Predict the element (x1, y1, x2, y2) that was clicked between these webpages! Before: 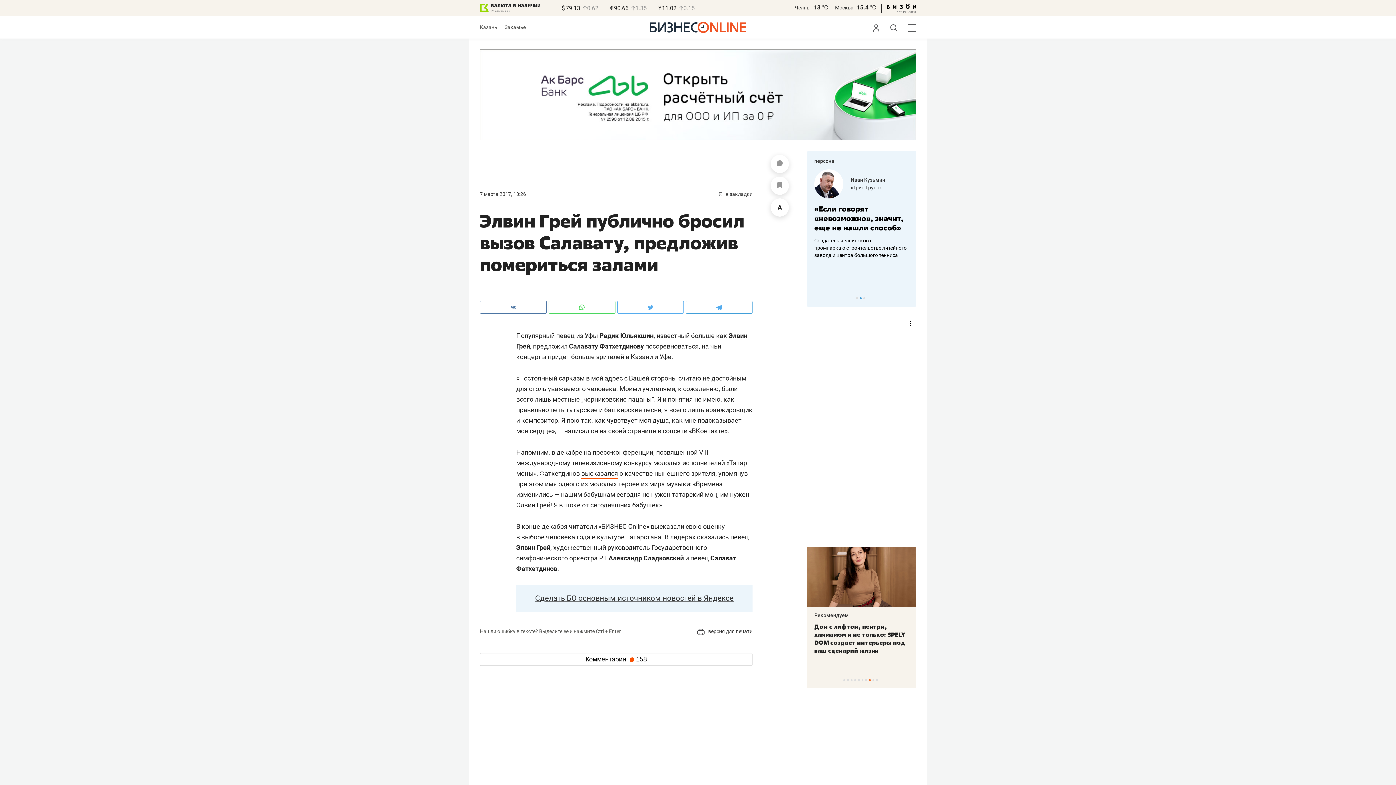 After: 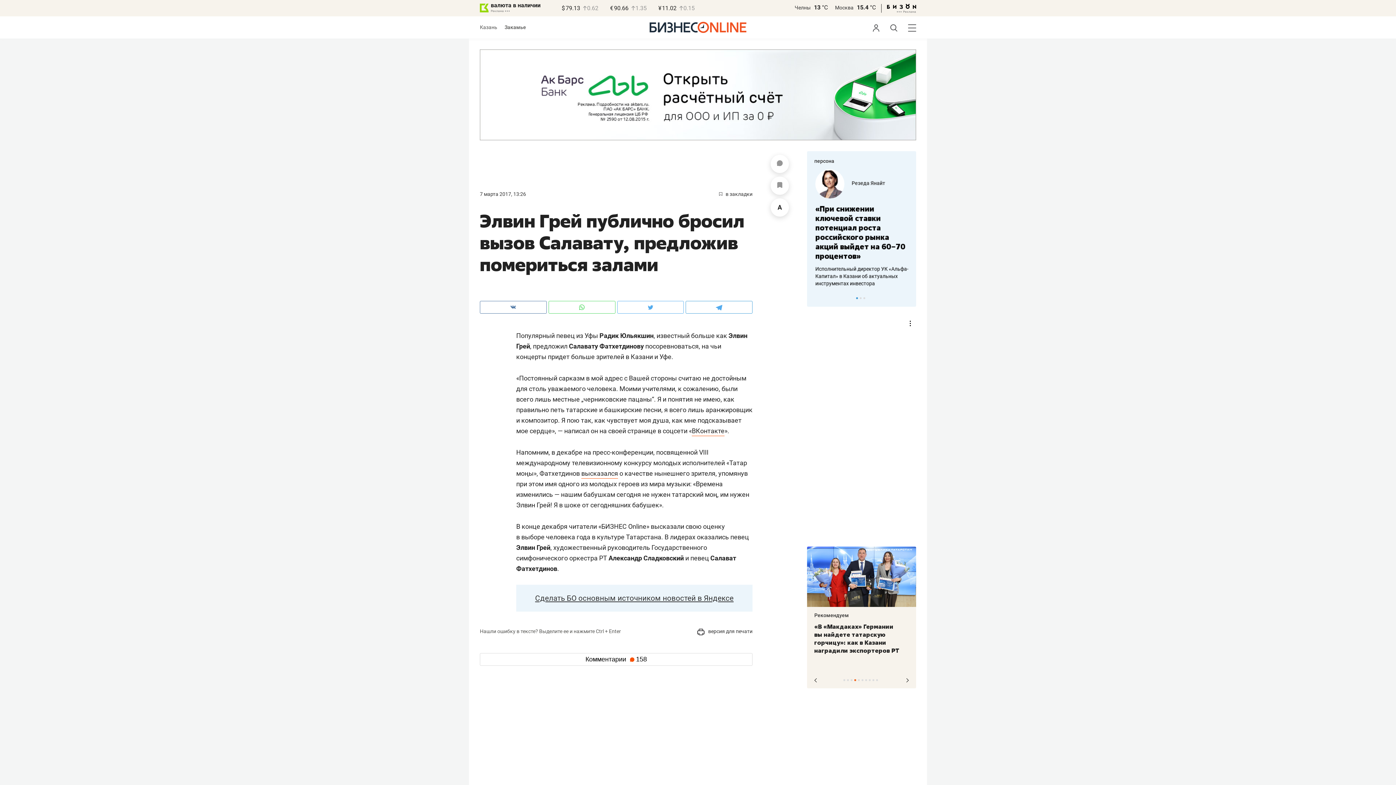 Action: label: 10 of 10 bbox: (876, 679, 878, 681)